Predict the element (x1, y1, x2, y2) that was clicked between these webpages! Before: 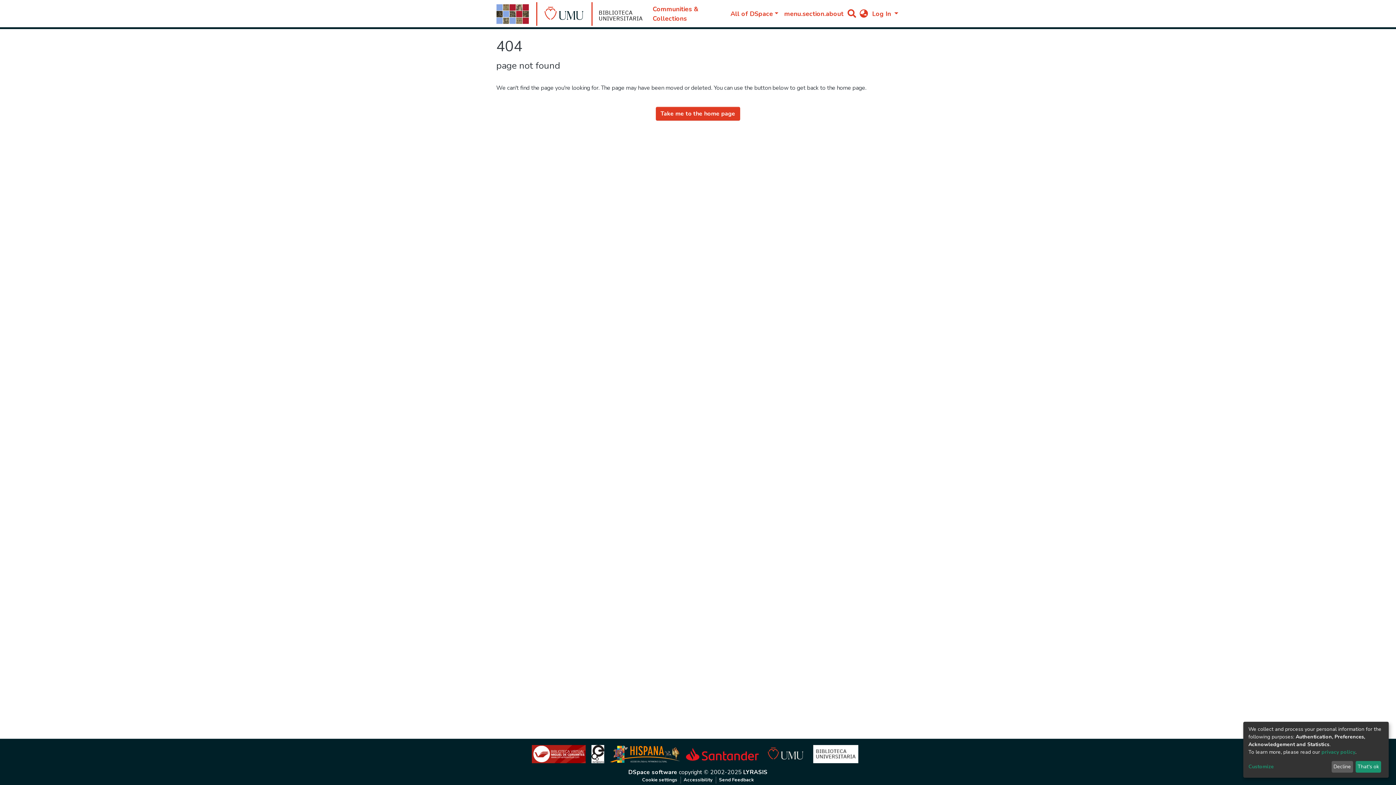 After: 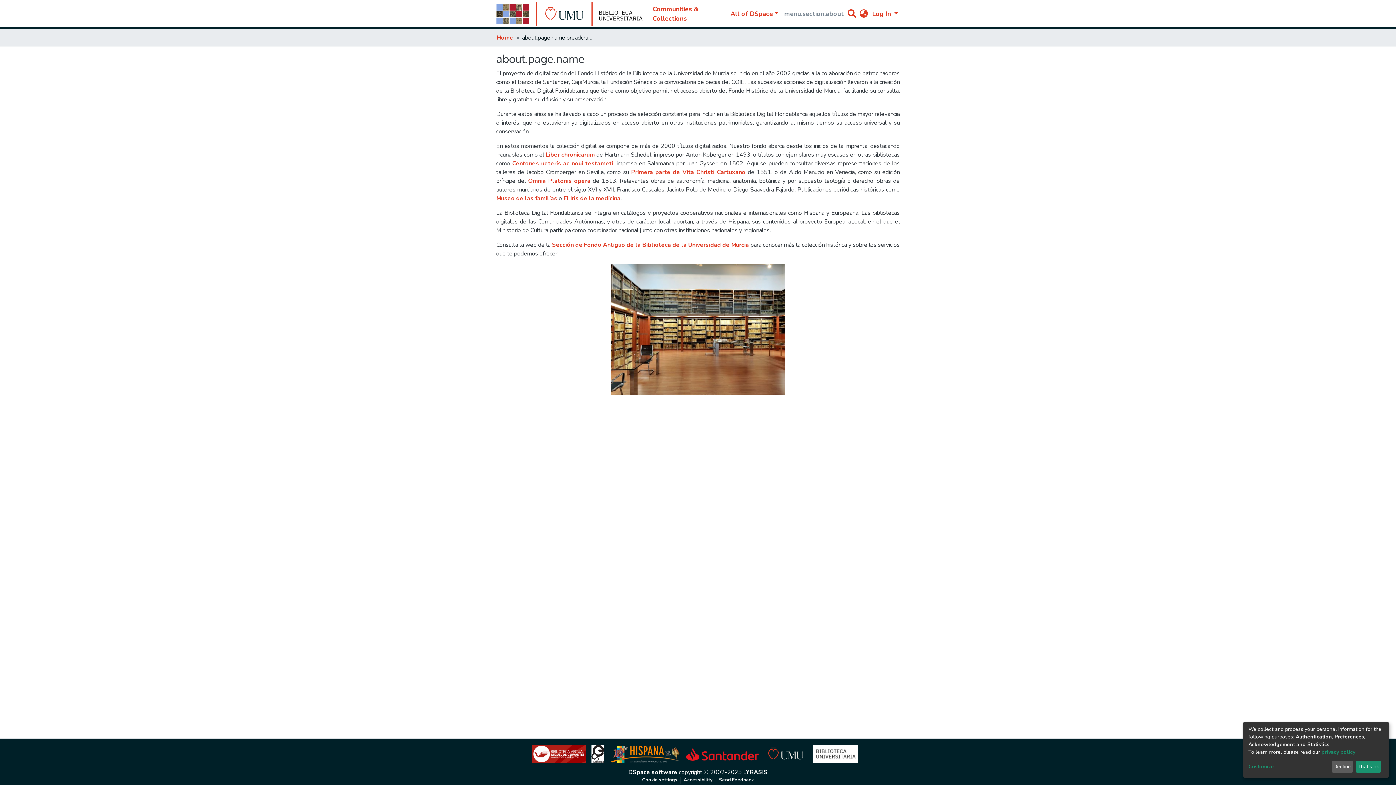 Action: bbox: (610, 6, 675, 21) label: menu.section.about